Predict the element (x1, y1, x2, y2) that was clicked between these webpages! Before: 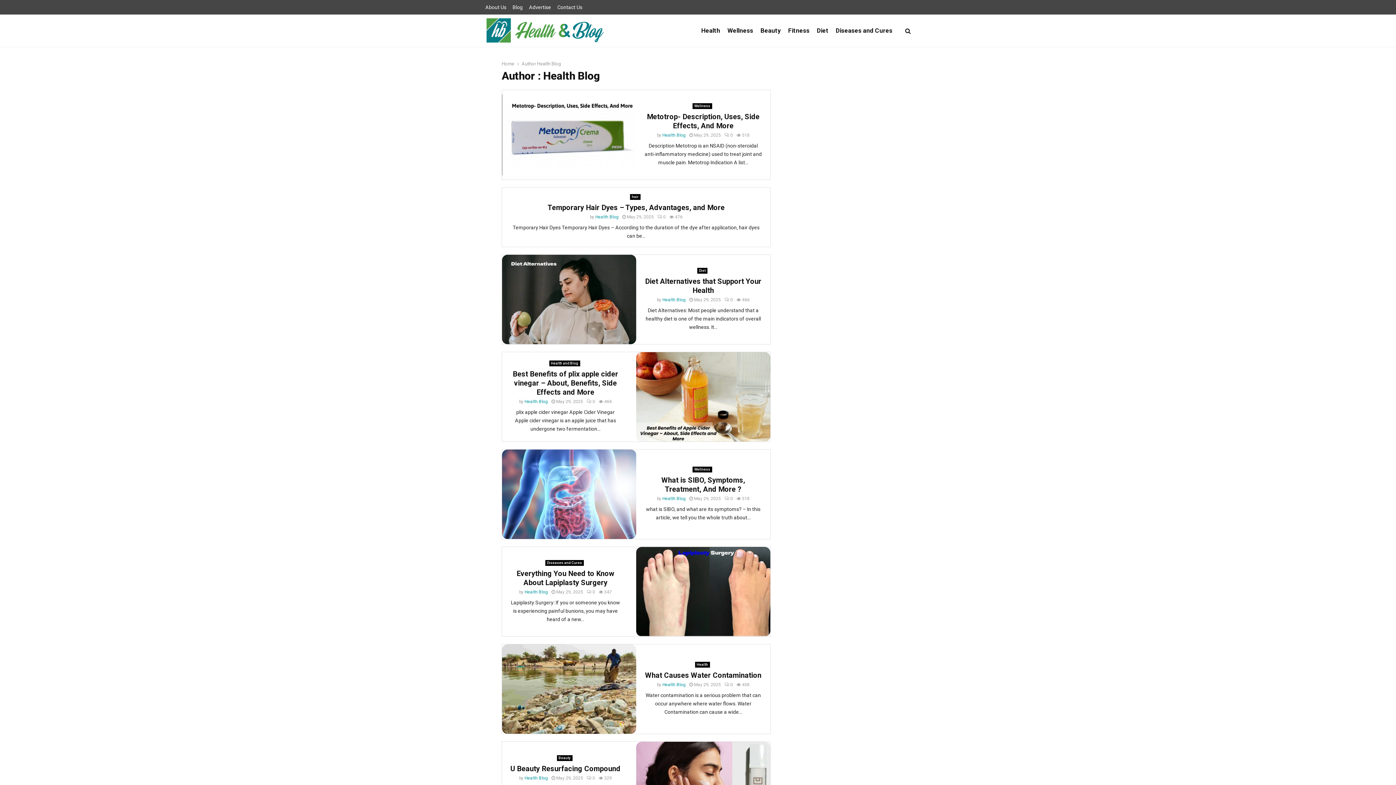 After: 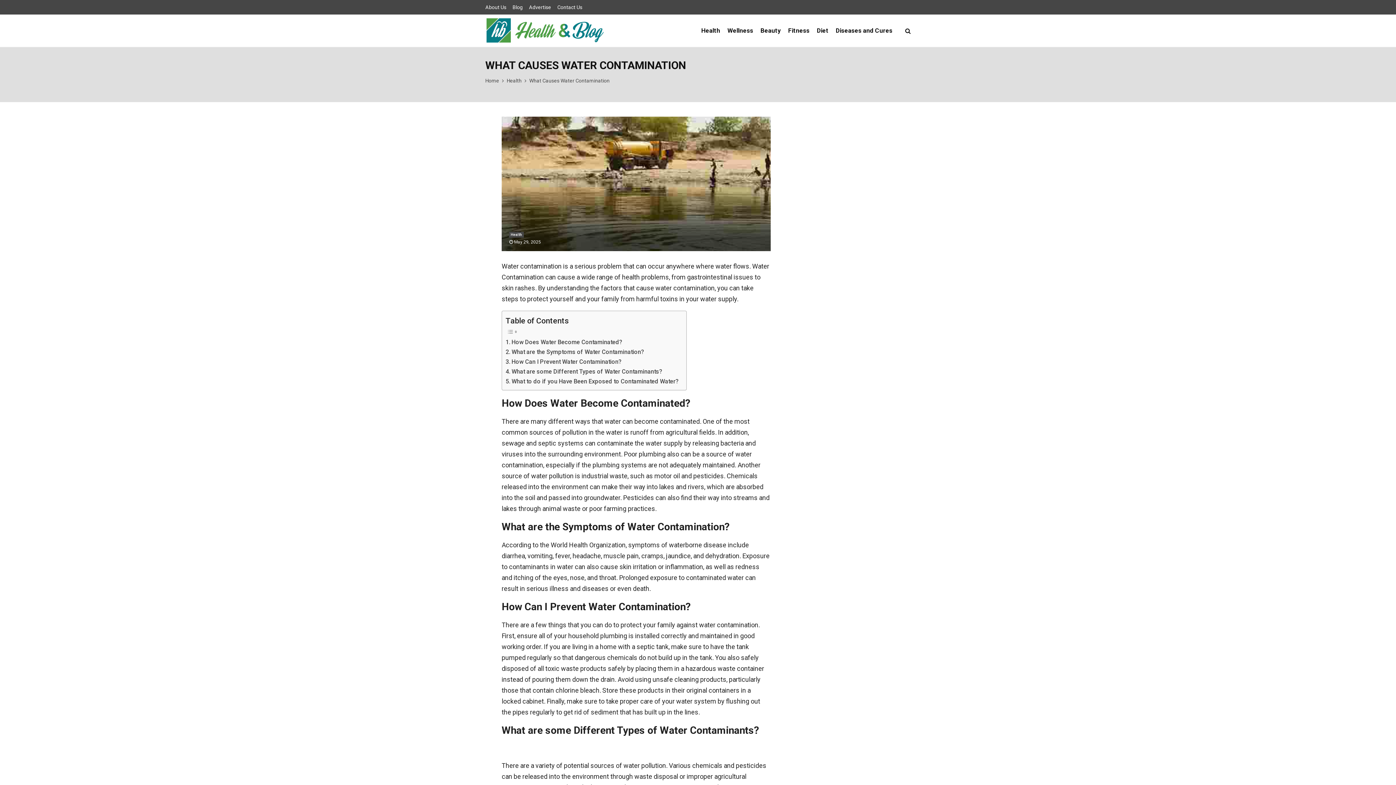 Action: label: 0 bbox: (724, 682, 733, 687)